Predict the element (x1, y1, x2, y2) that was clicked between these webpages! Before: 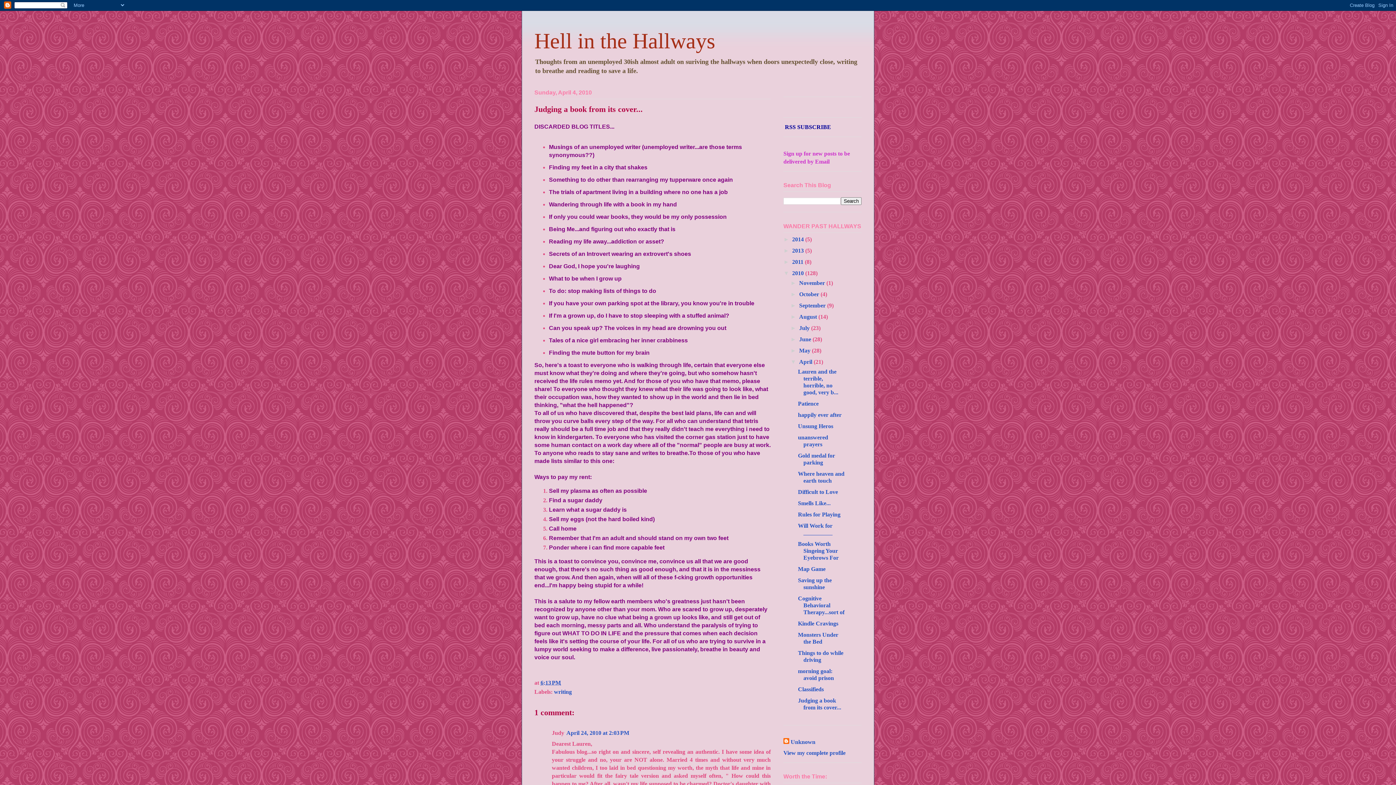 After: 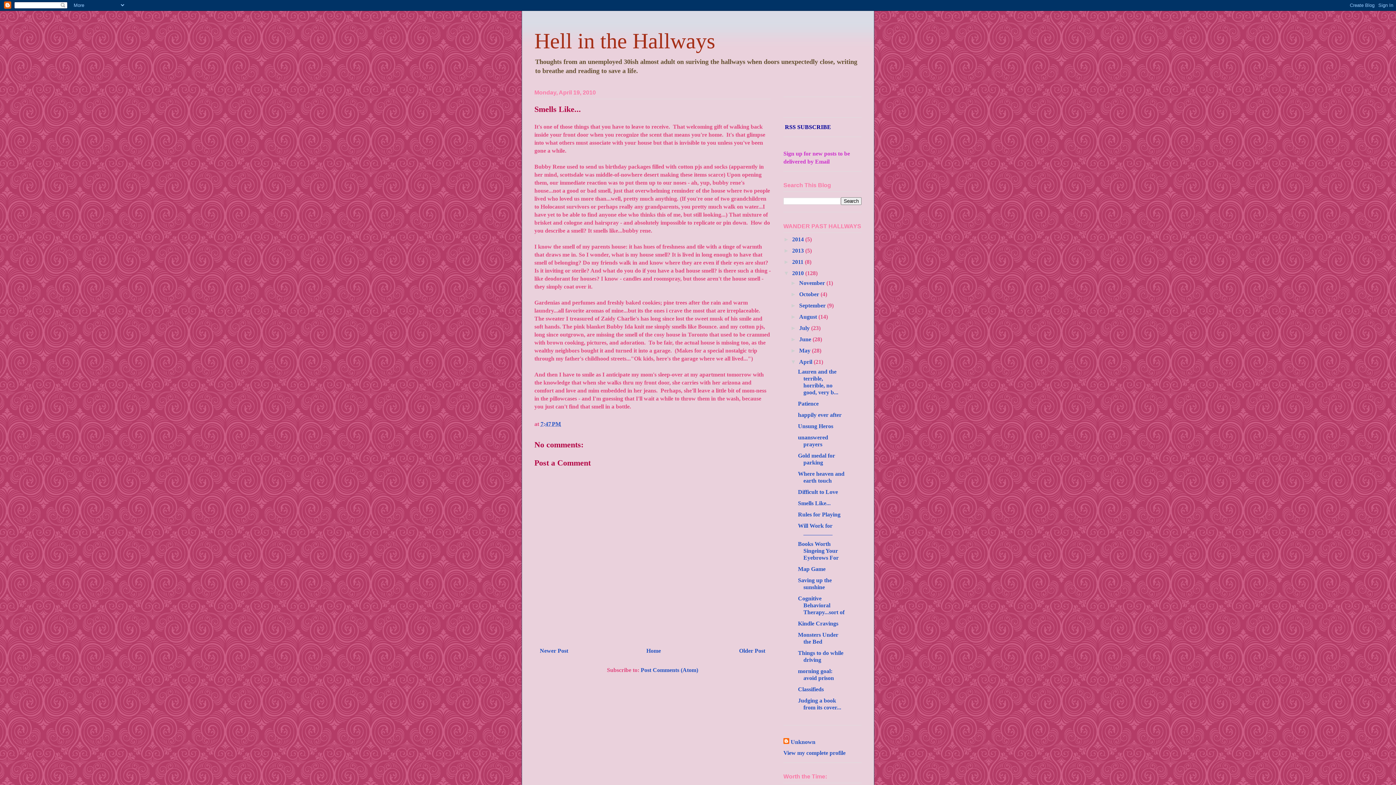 Action: bbox: (798, 500, 830, 506) label: Smells Like...